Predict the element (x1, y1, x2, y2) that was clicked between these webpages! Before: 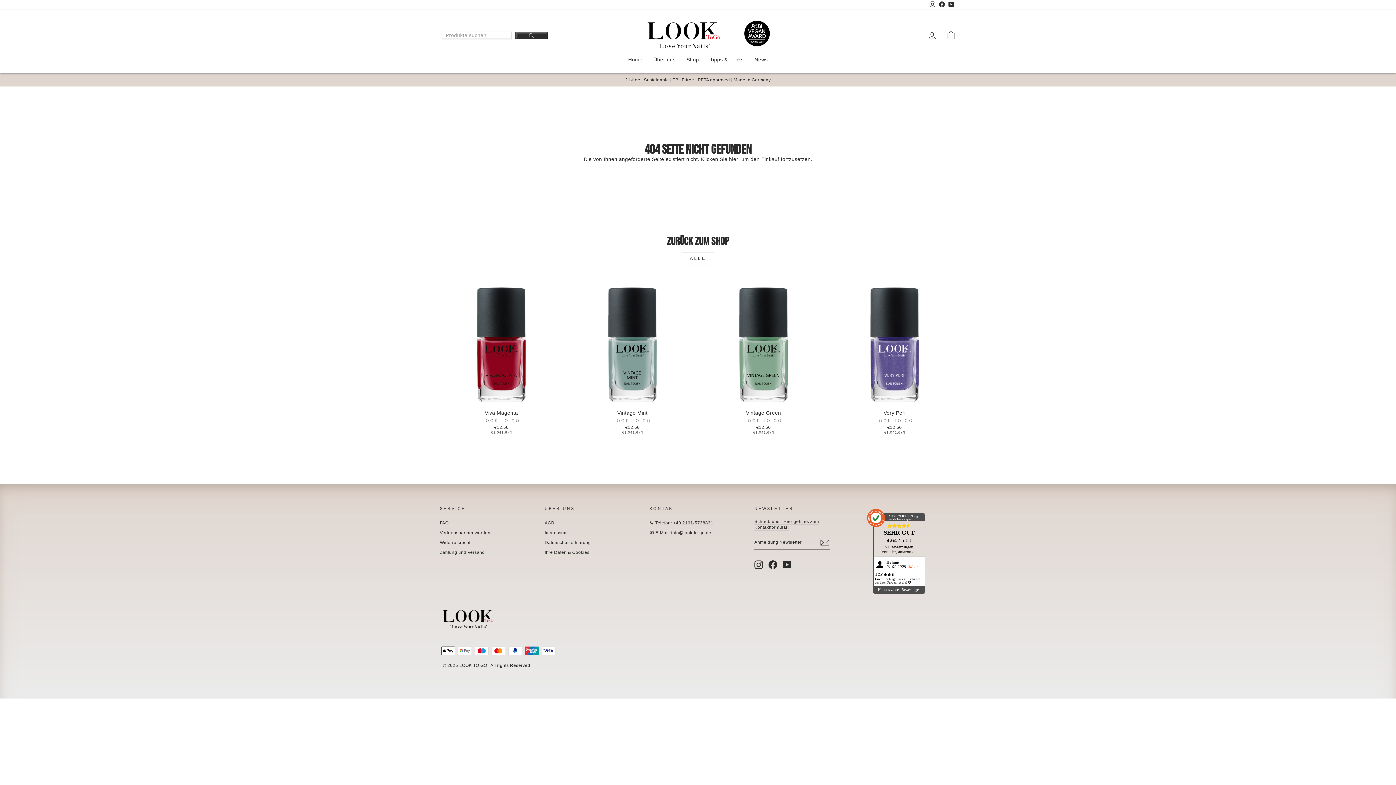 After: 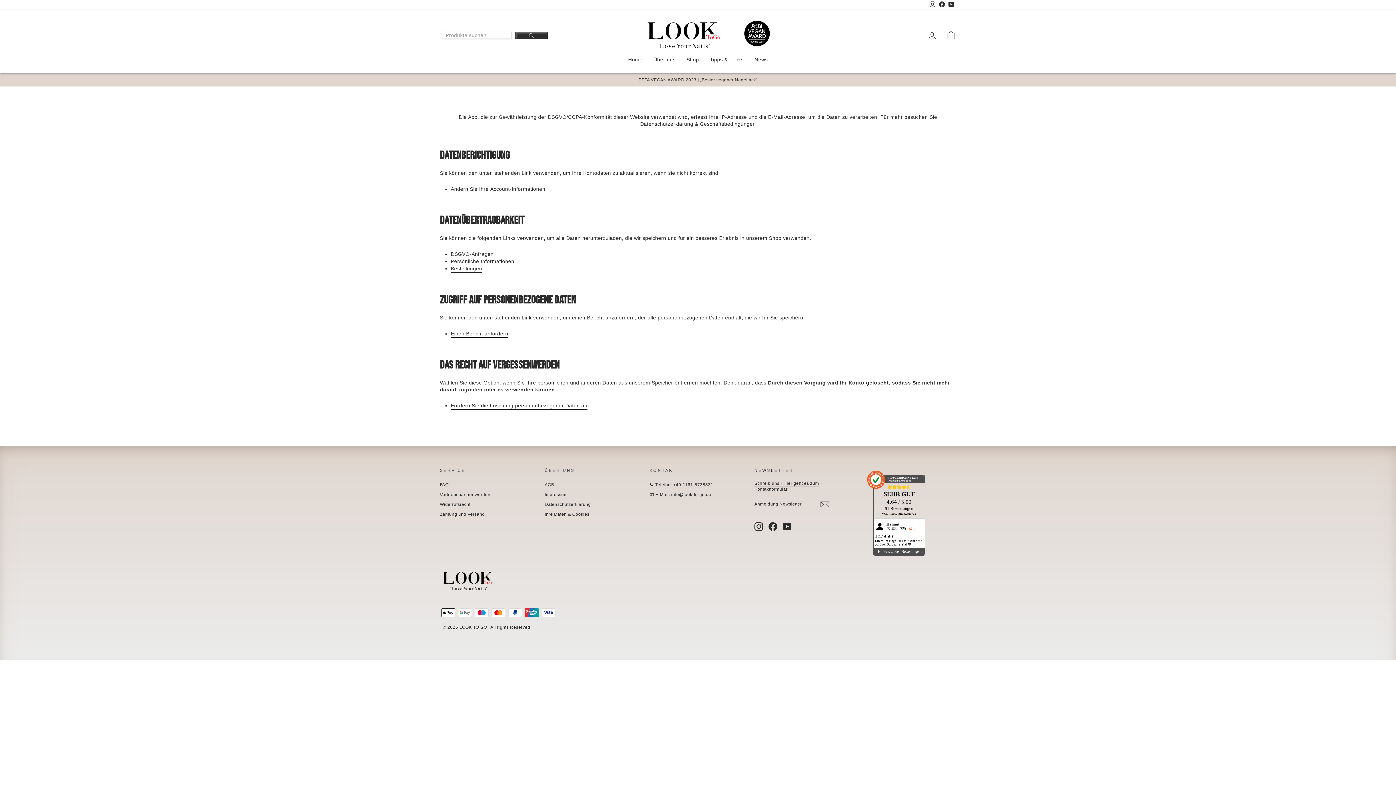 Action: bbox: (544, 548, 589, 557) label: Ihre Daten & Cookies